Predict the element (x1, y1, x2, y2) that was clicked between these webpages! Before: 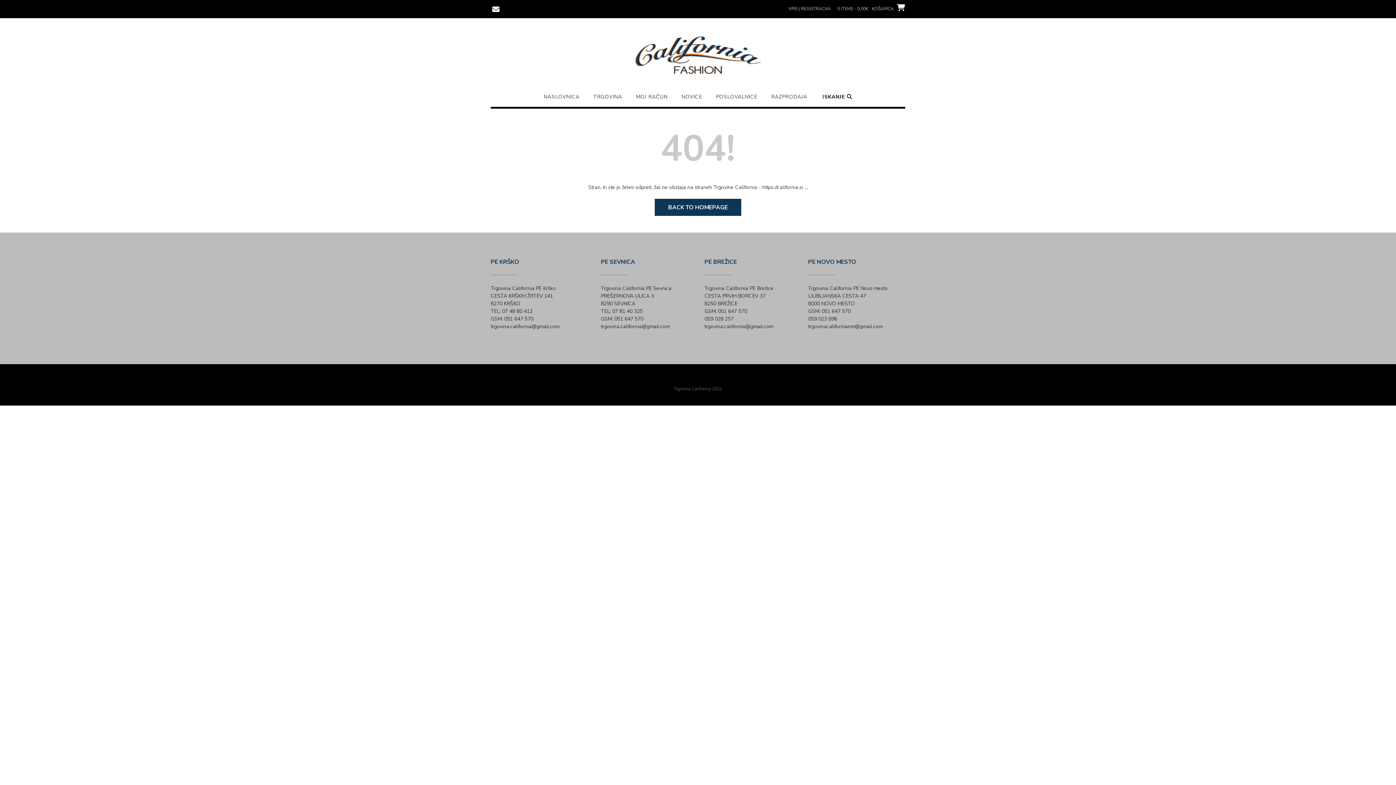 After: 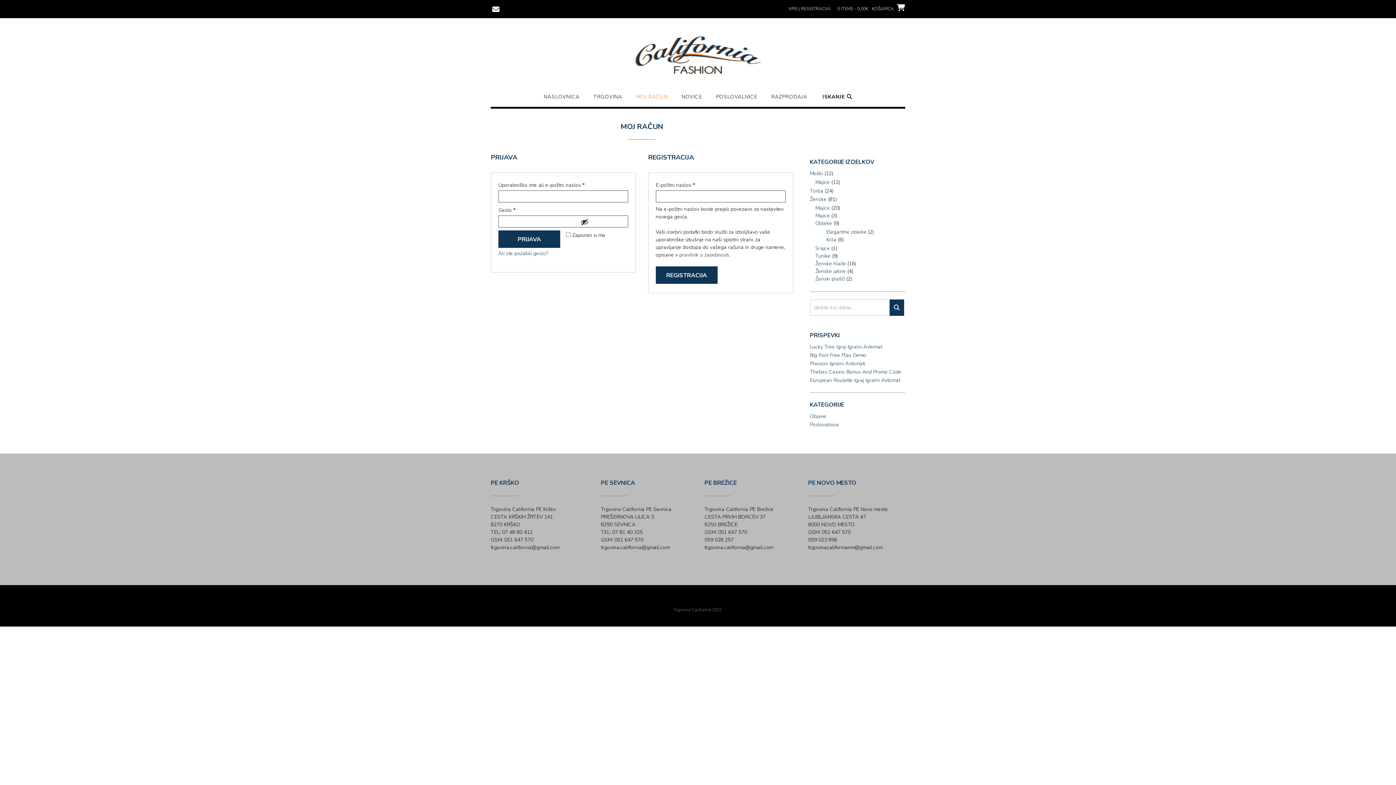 Action: bbox: (636, 93, 667, 106) label: MOJ RAČUN